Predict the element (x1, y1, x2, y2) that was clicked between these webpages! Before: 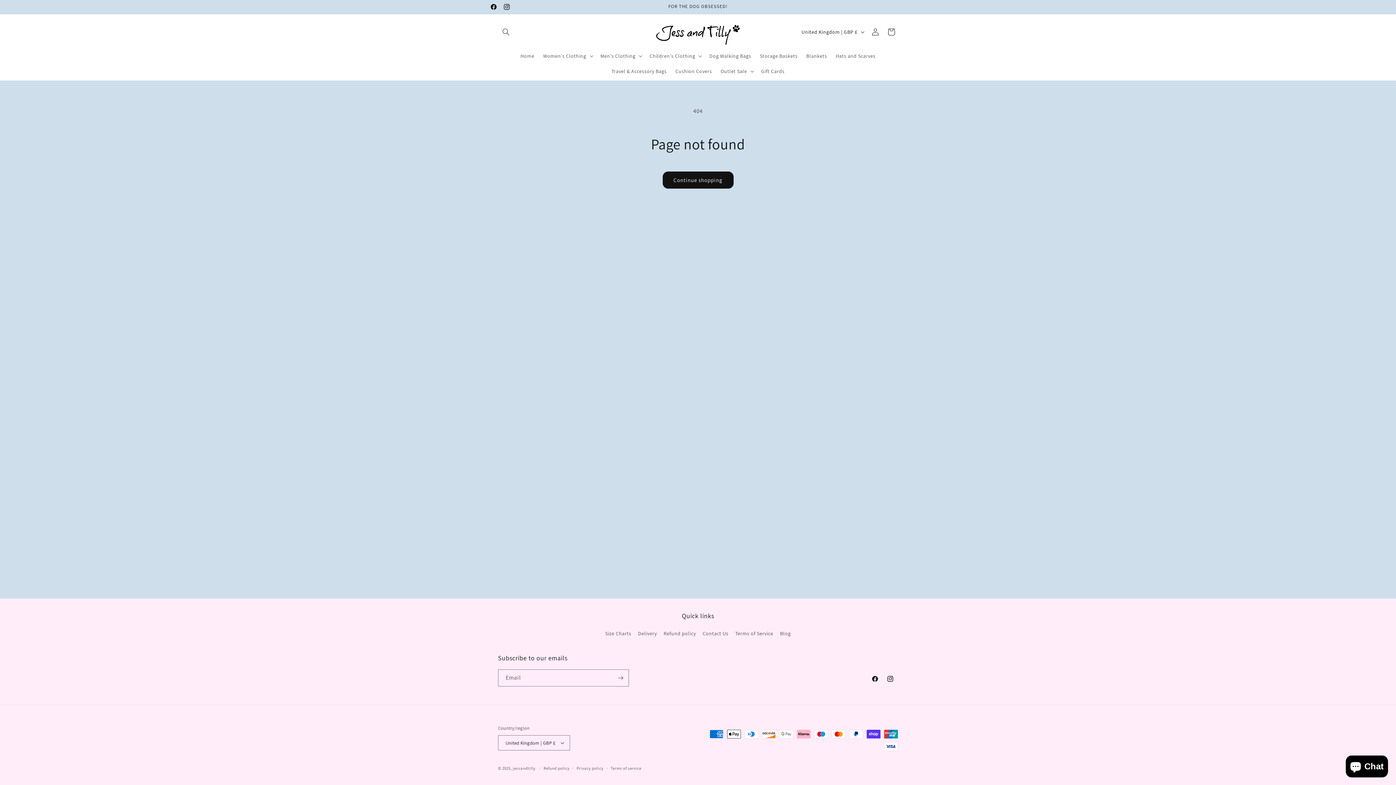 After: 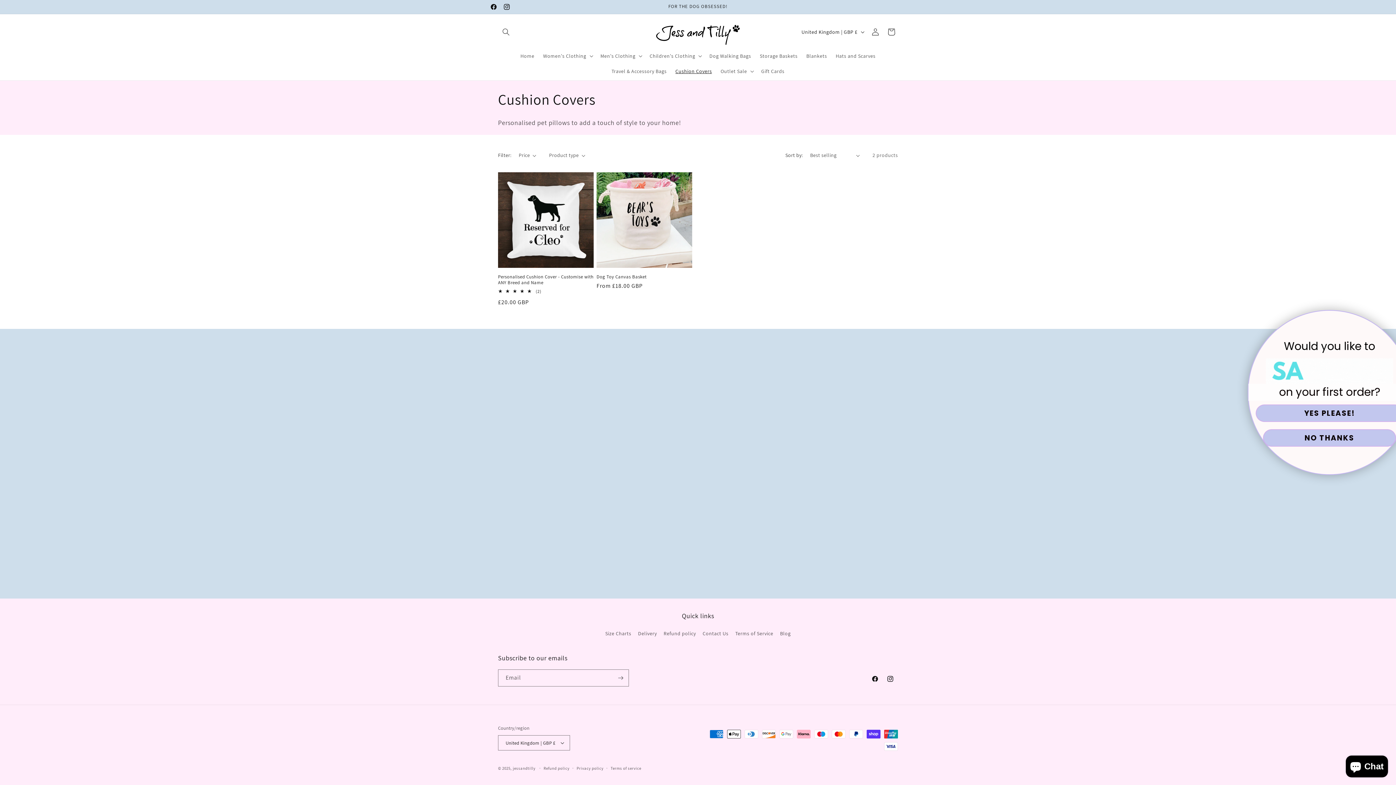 Action: label: Cushion Covers bbox: (671, 63, 716, 78)